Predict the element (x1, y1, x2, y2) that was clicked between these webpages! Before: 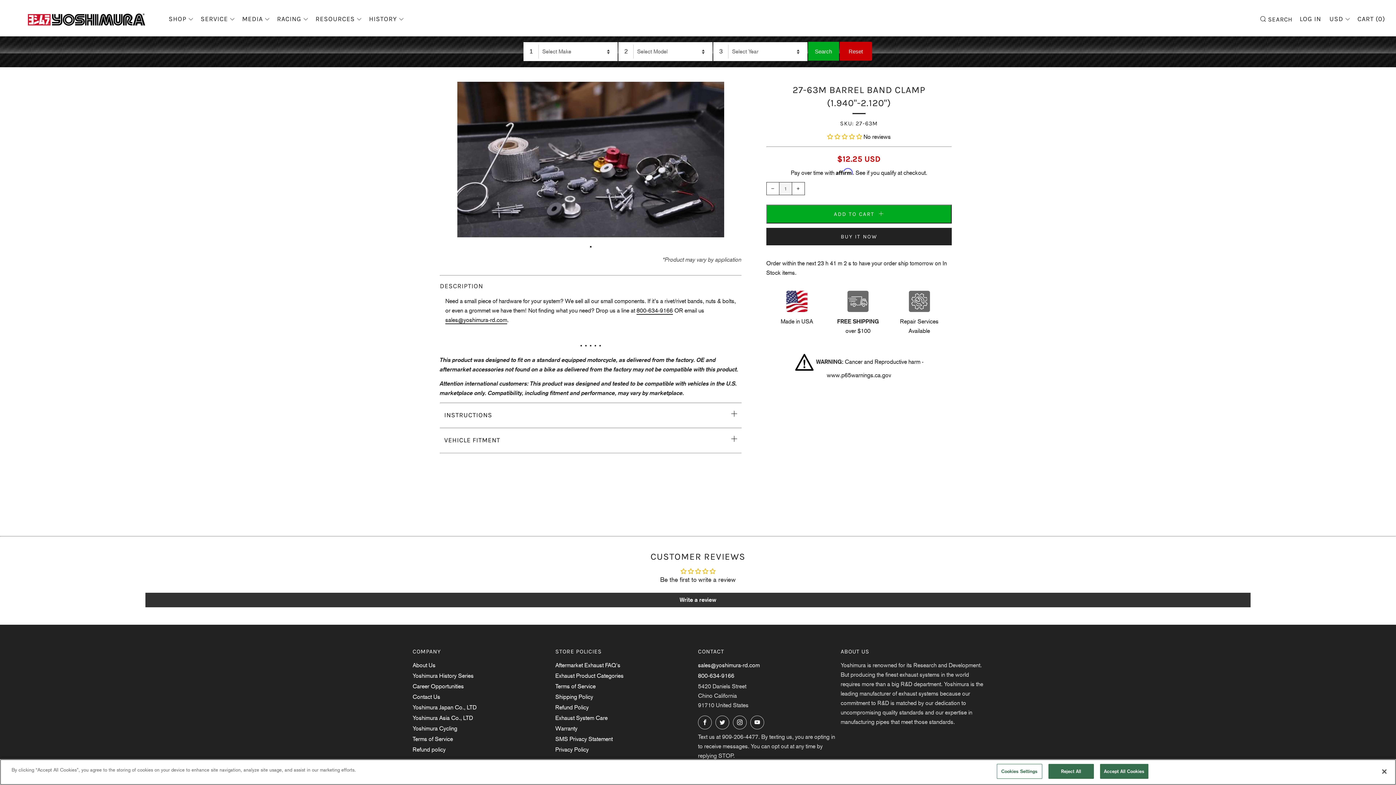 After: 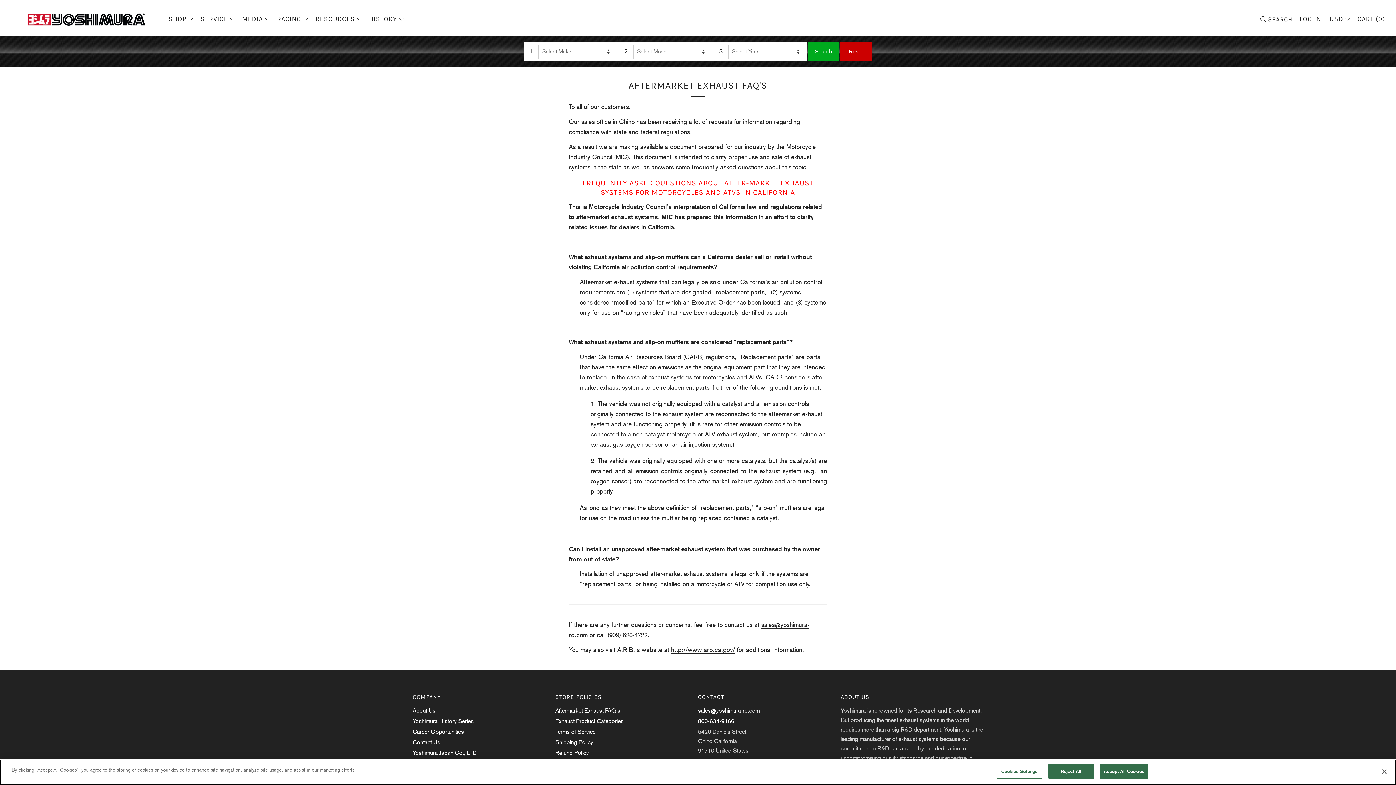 Action: bbox: (555, 662, 620, 669) label: Aftermarket Exhaust FAQ's